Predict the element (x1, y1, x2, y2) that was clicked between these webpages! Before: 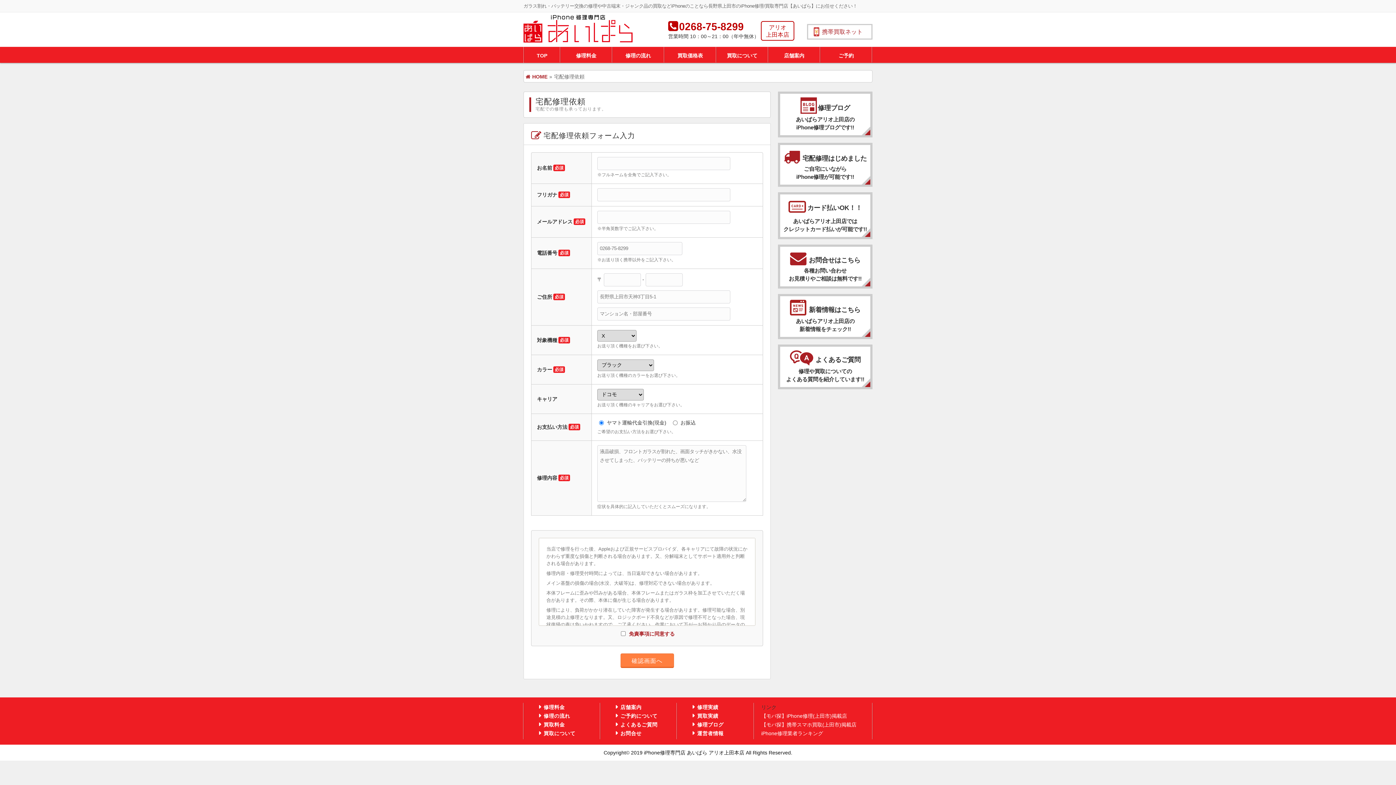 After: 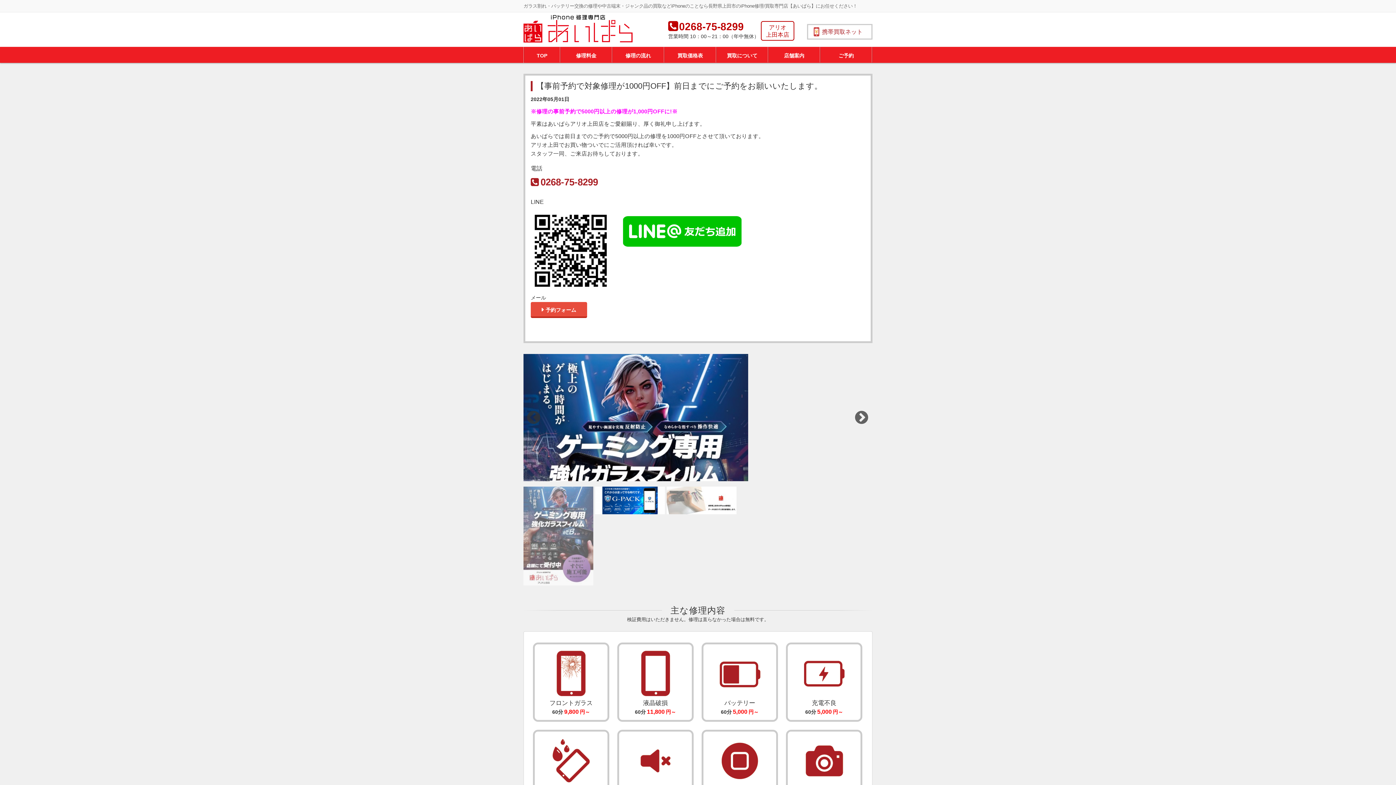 Action: bbox: (524, 46, 560, 62) label: TOP